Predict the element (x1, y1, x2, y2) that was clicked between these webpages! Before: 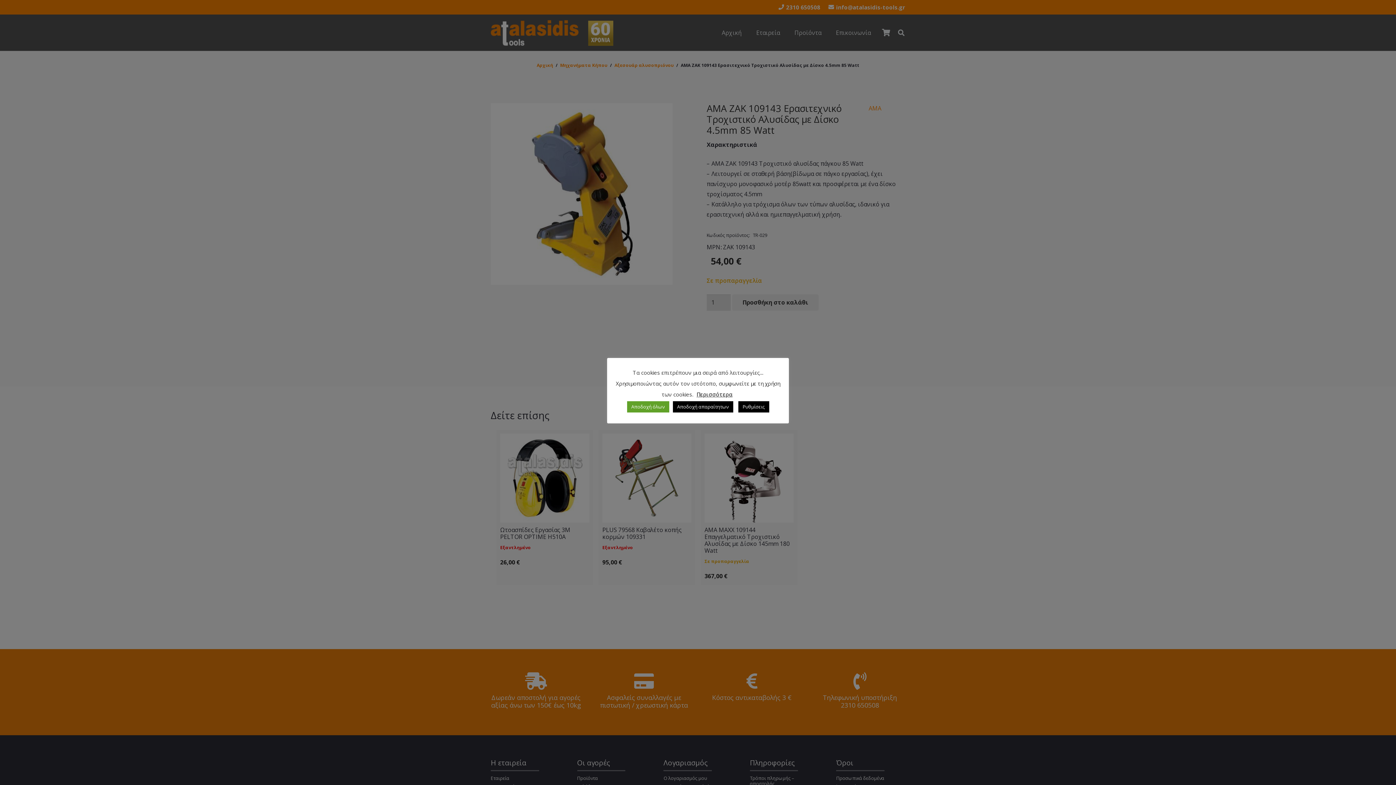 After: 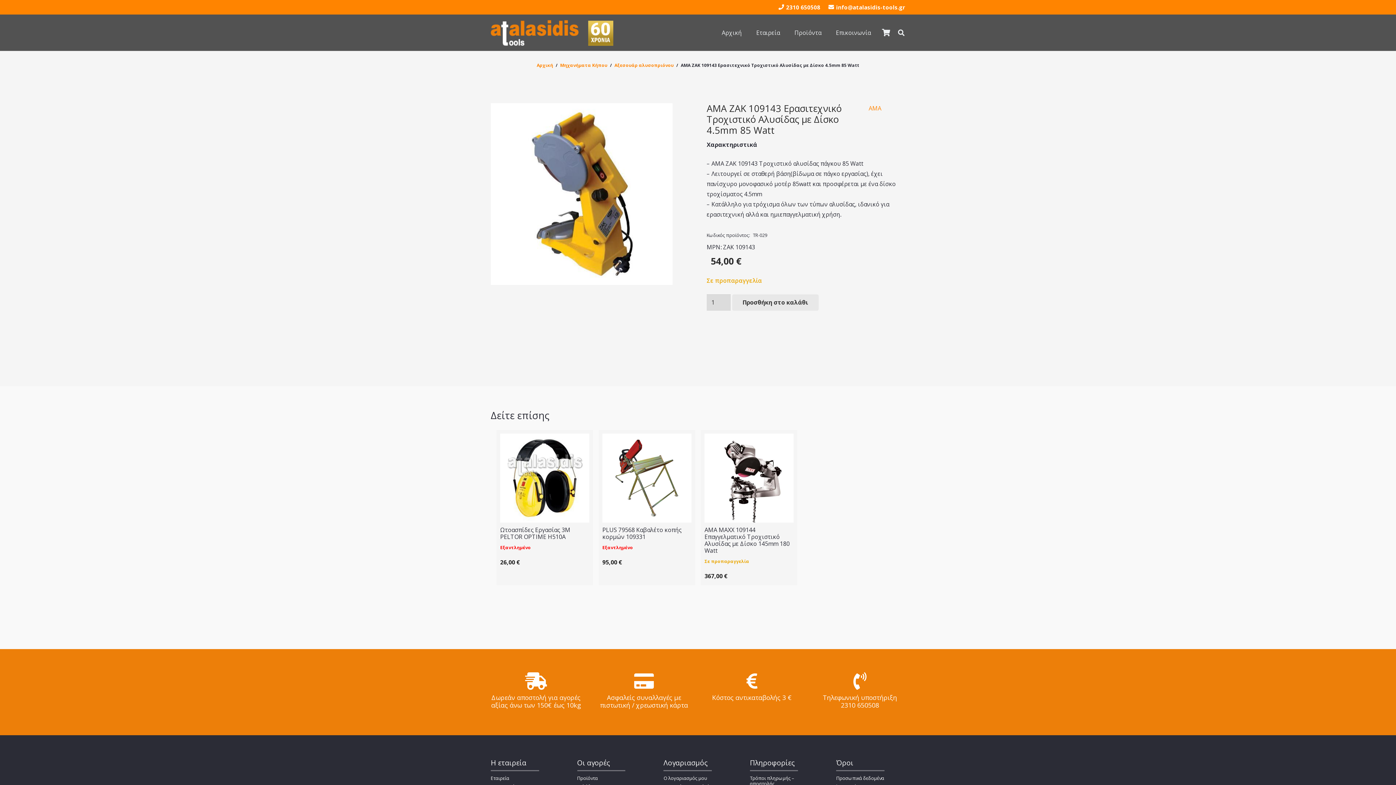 Action: label: Αποδοχή όλων bbox: (627, 401, 669, 412)